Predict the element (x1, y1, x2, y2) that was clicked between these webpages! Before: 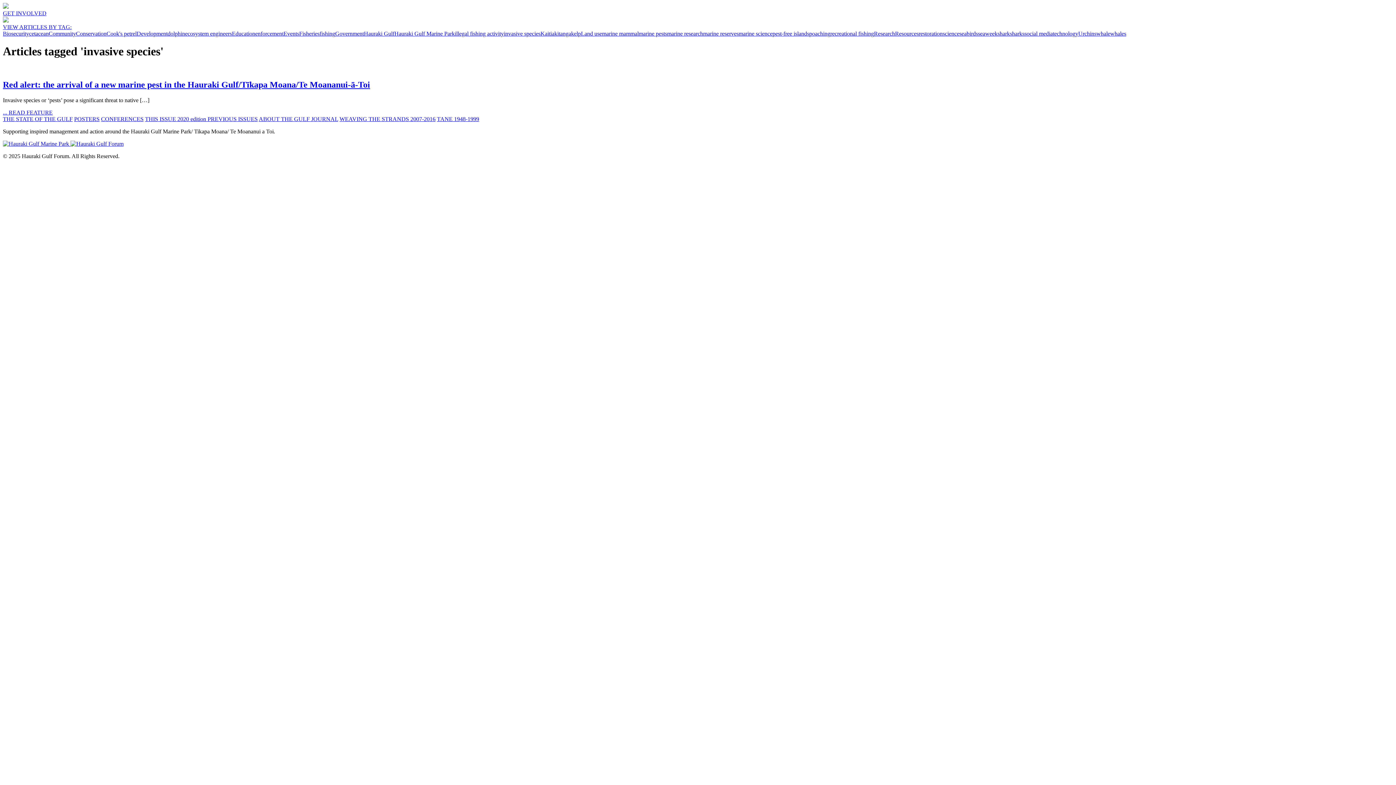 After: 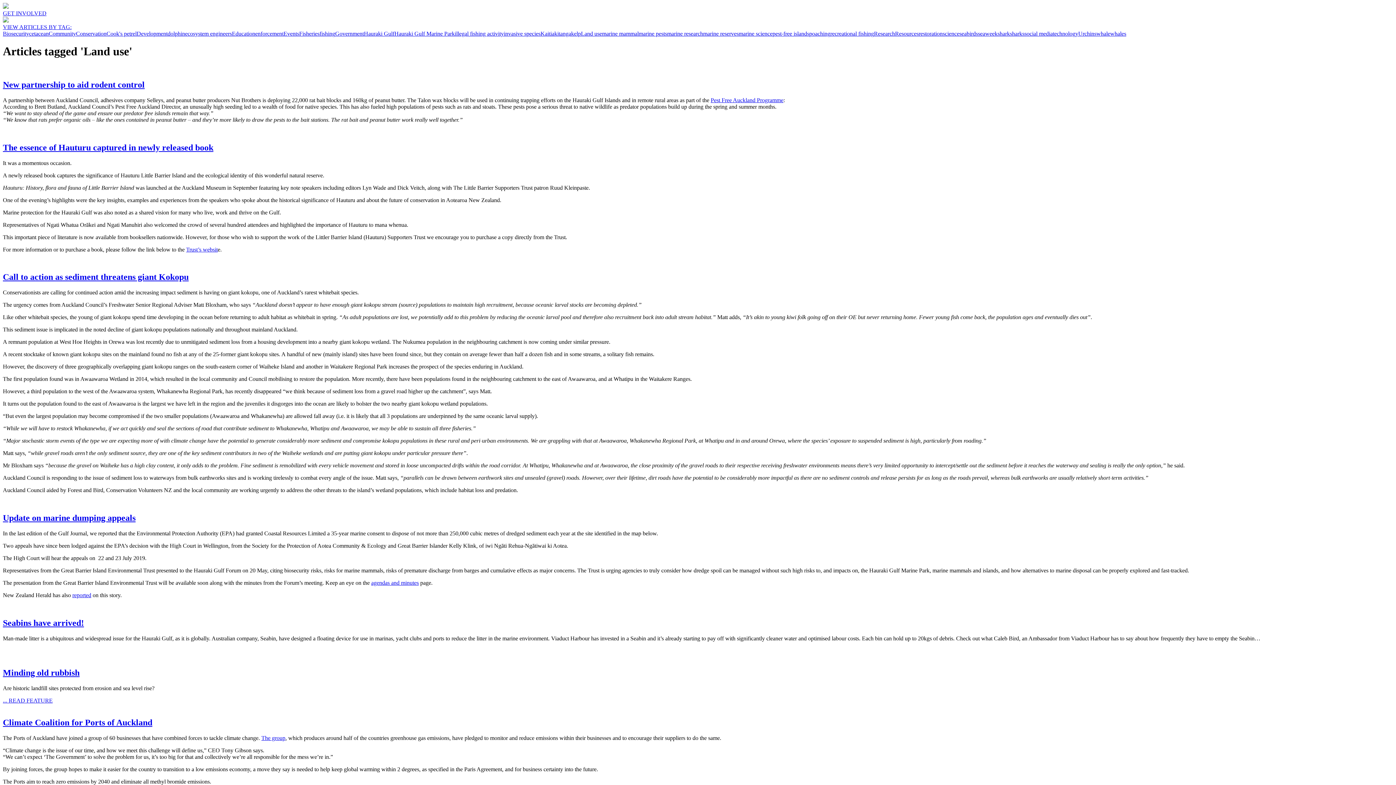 Action: label: Land use bbox: (581, 30, 602, 36)